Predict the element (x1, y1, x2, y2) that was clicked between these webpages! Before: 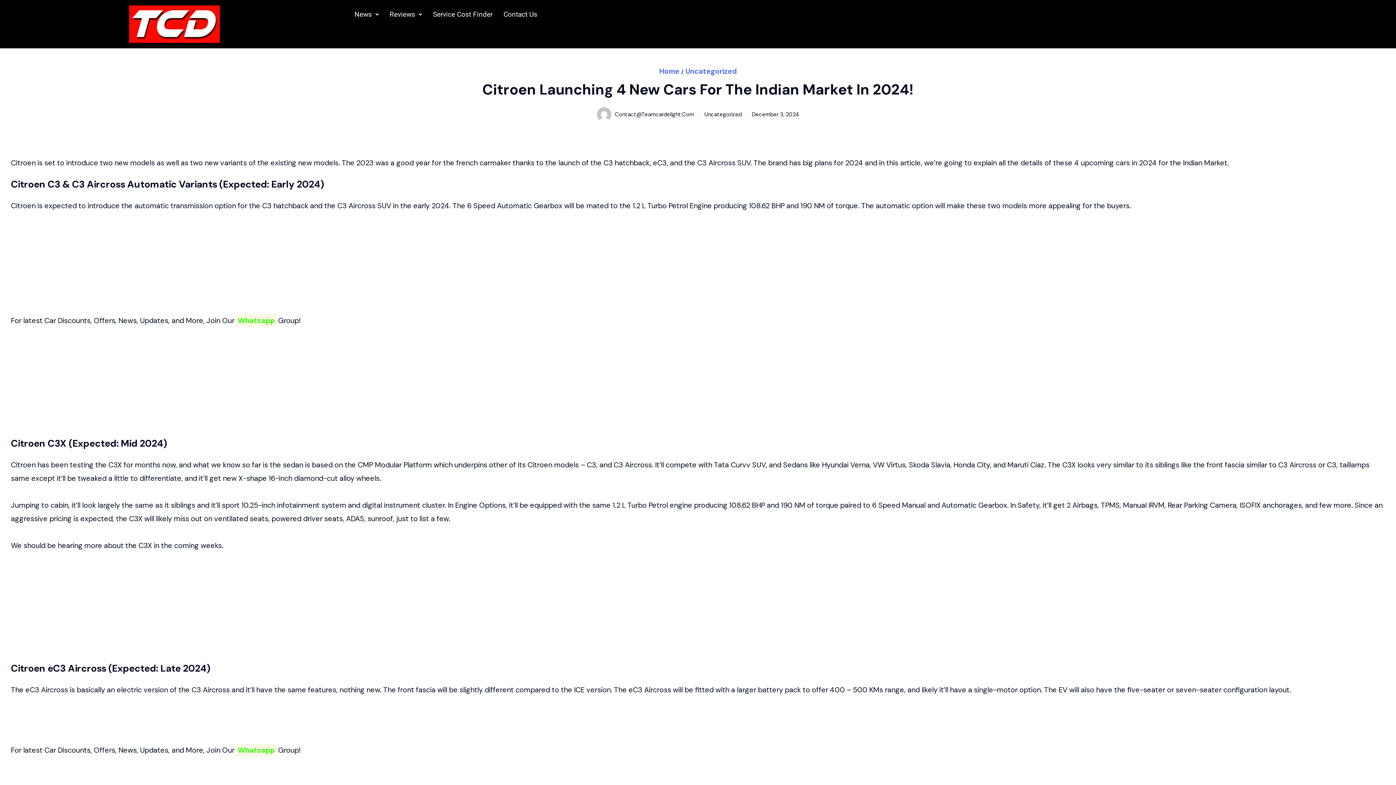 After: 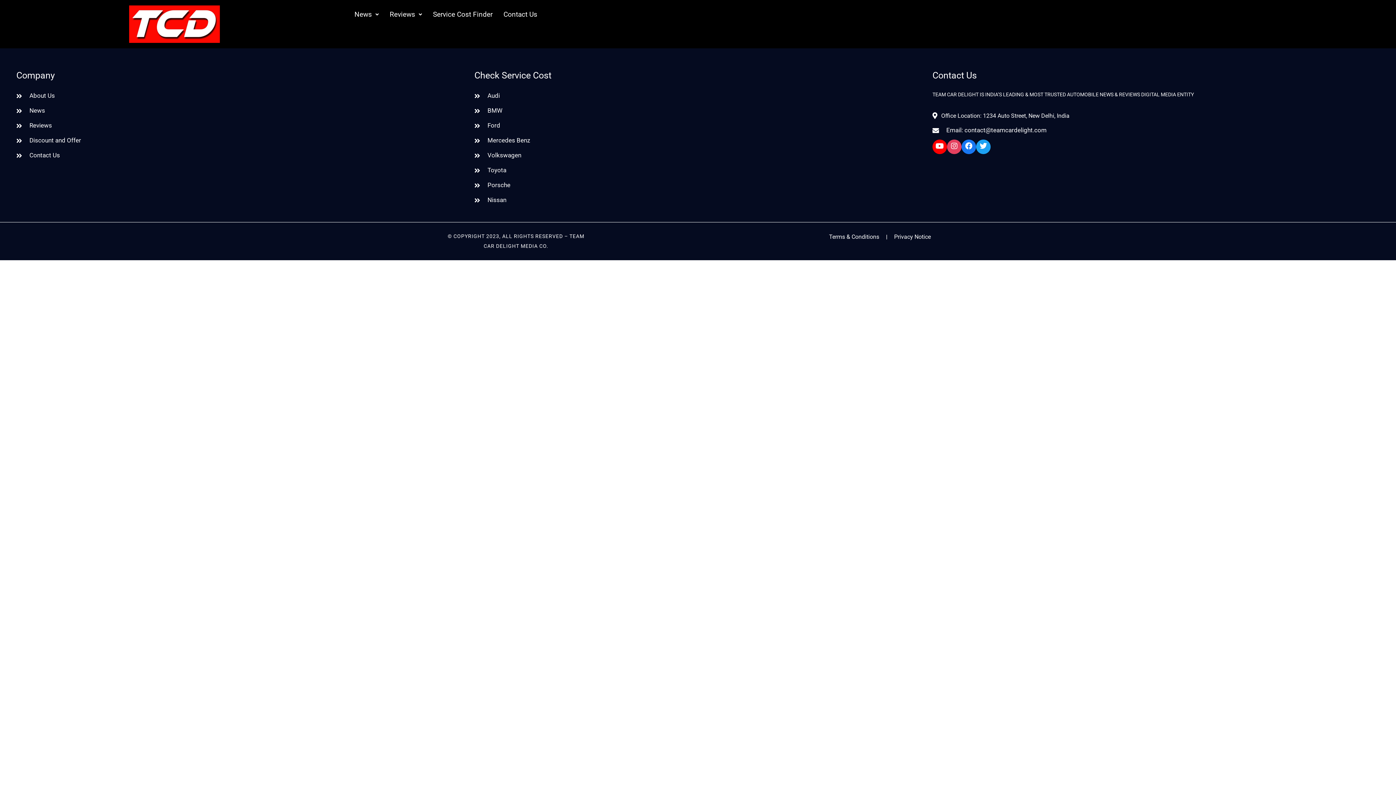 Action: label: Contact@Teamcardelight.Com bbox: (596, 107, 698, 121)